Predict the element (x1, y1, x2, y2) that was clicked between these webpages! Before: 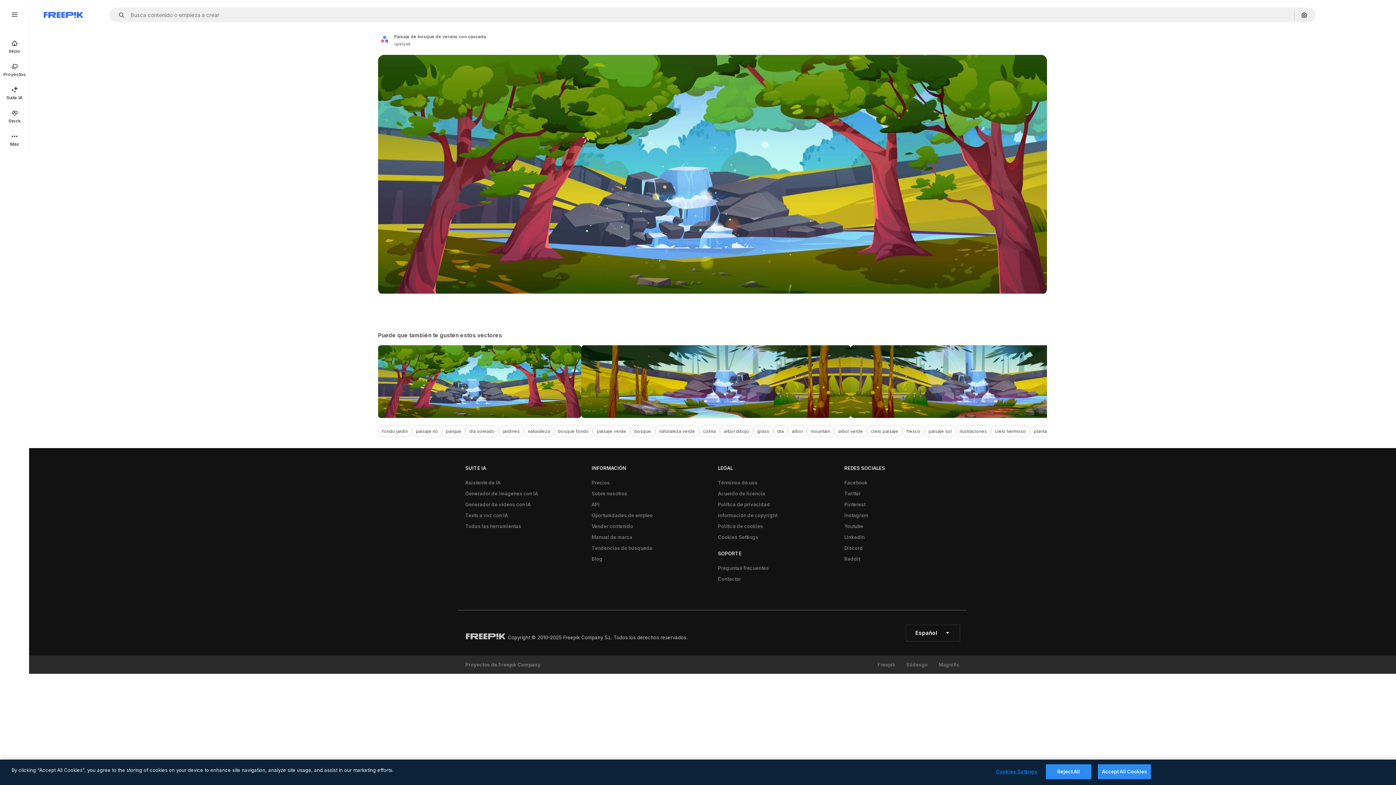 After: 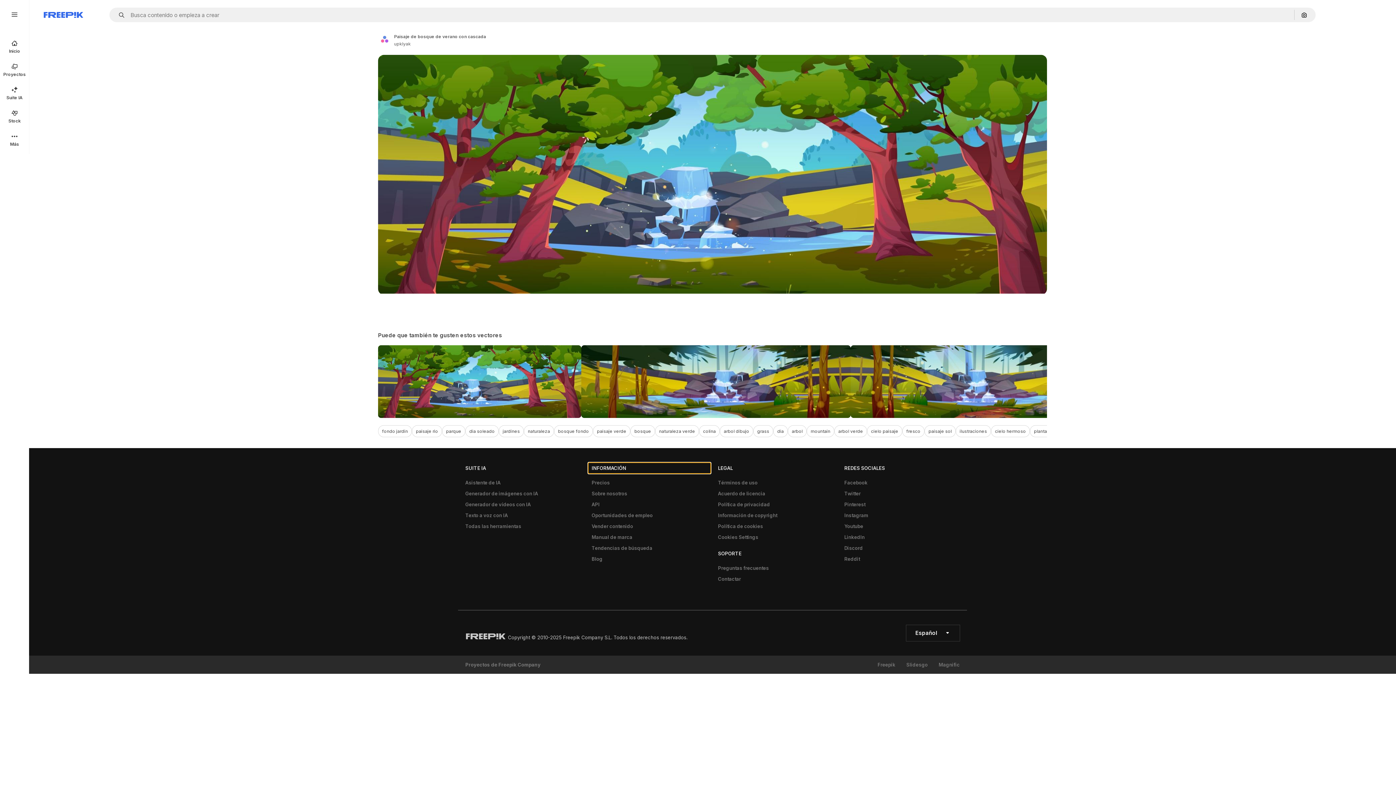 Action: bbox: (588, 462, 710, 473) label: INFORMACIÓN